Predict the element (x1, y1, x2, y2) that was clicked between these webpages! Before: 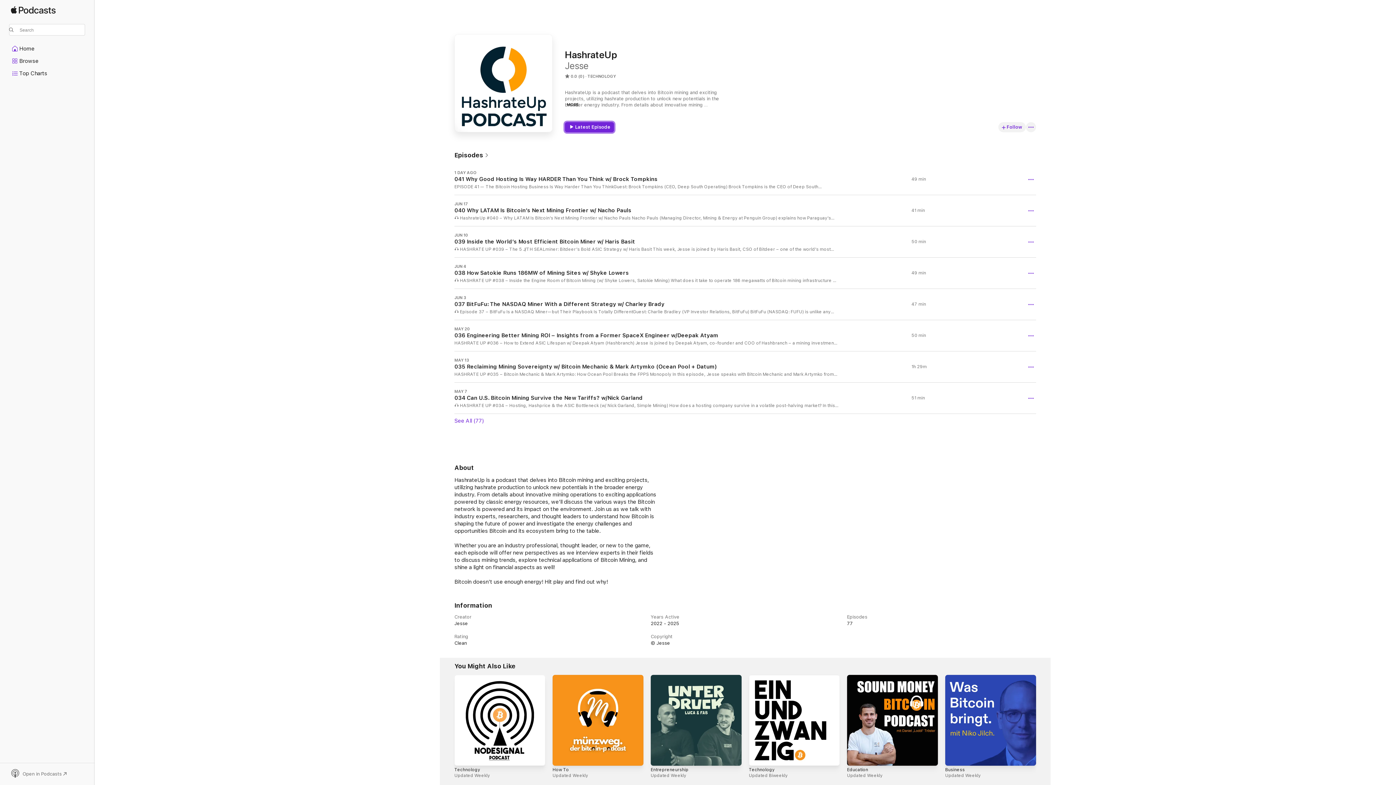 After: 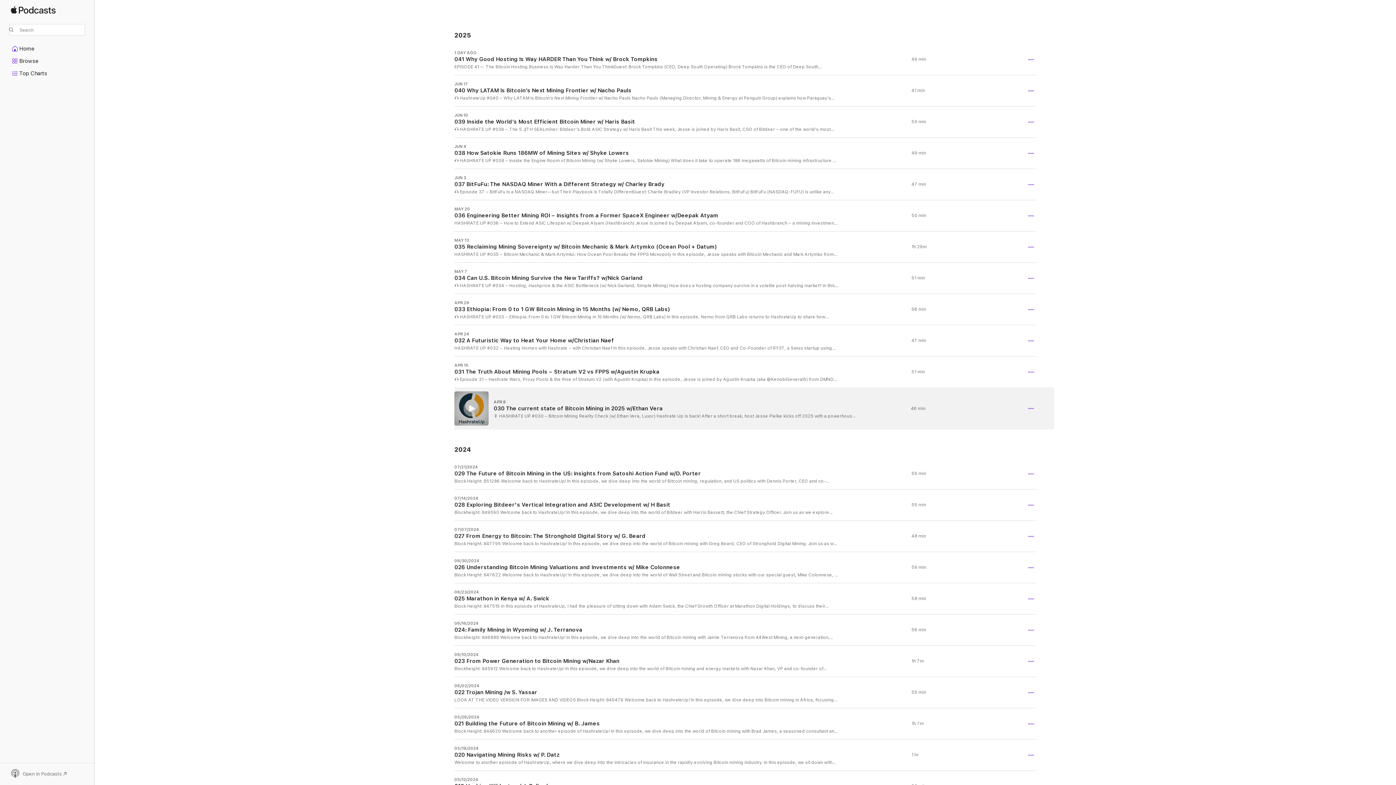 Action: bbox: (454, 417, 1036, 424) label: See All (77)